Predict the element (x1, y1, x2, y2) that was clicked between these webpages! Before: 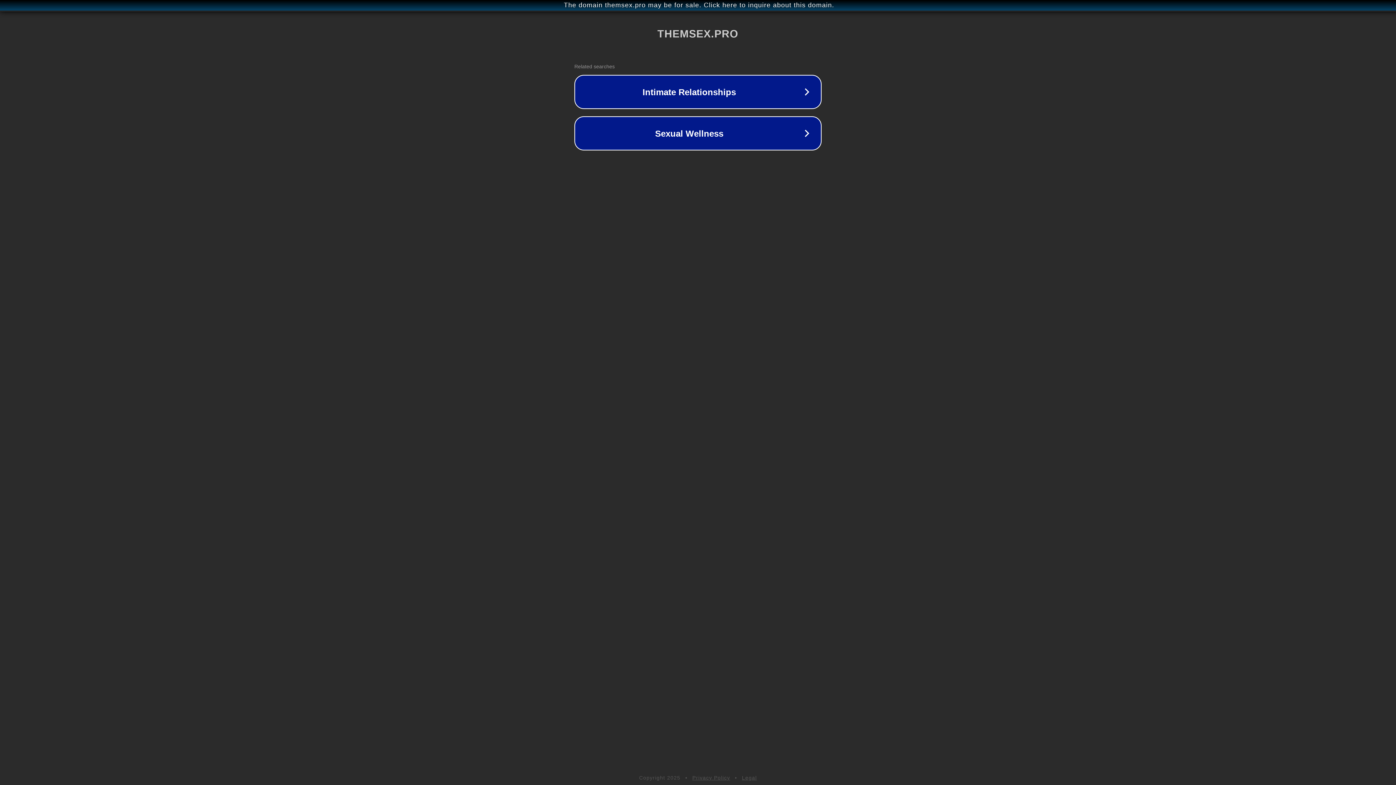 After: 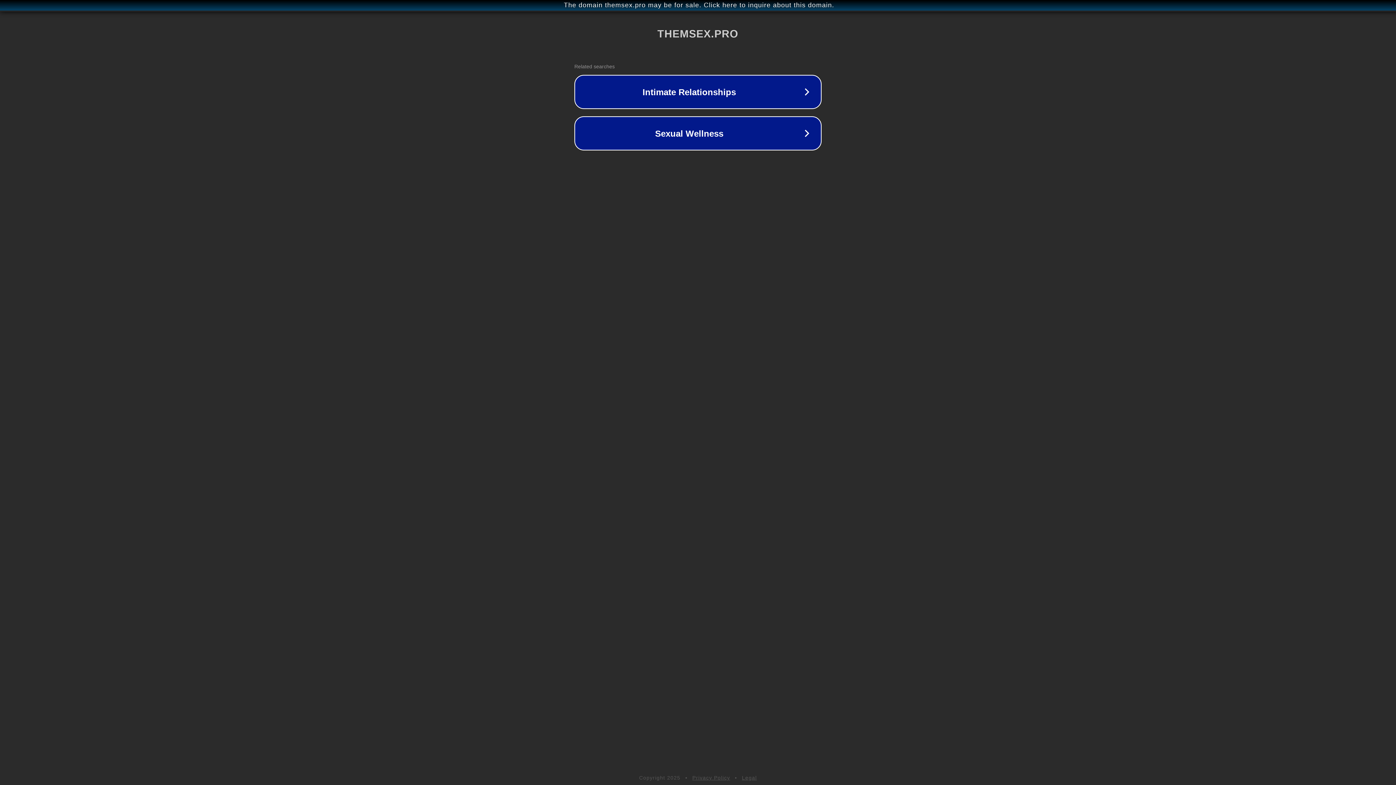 Action: bbox: (742, 775, 757, 781) label: Legal